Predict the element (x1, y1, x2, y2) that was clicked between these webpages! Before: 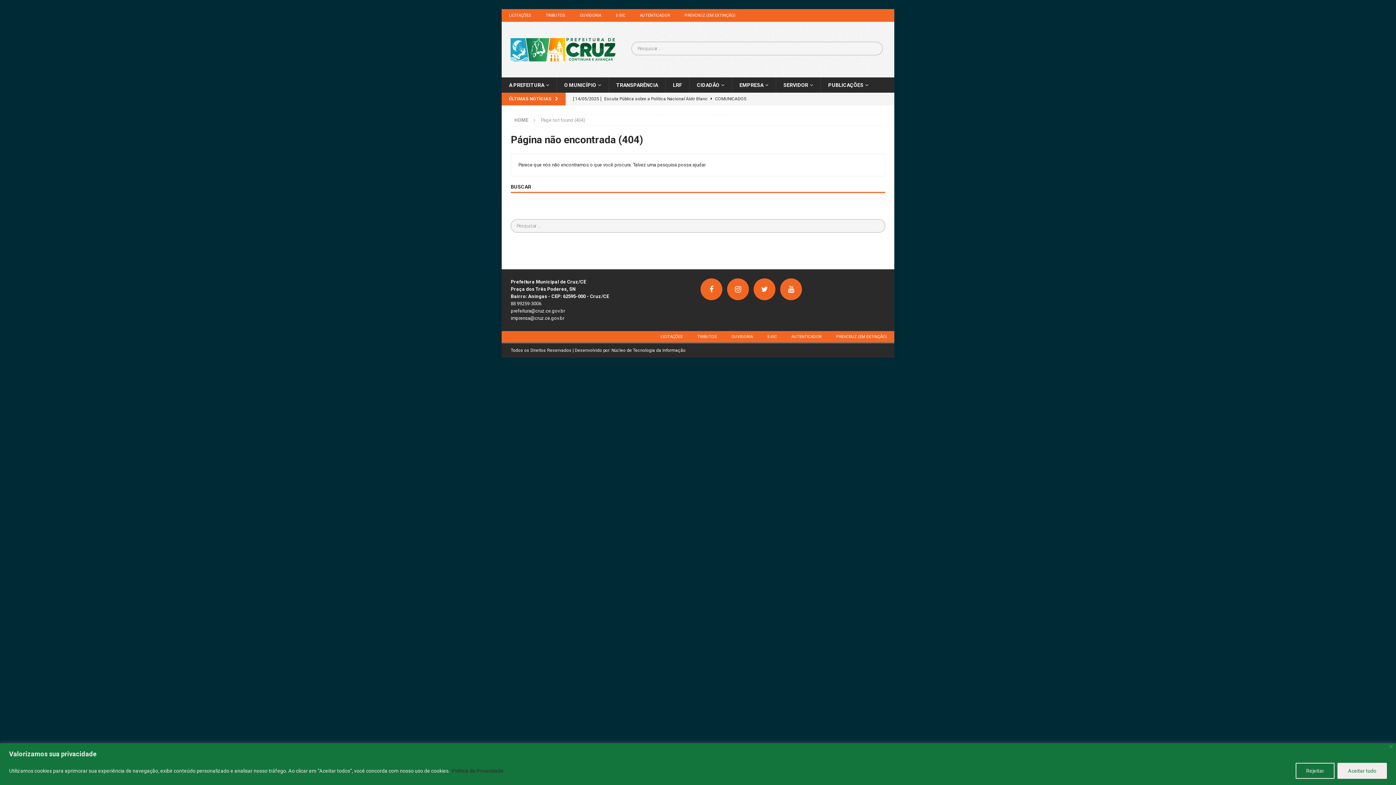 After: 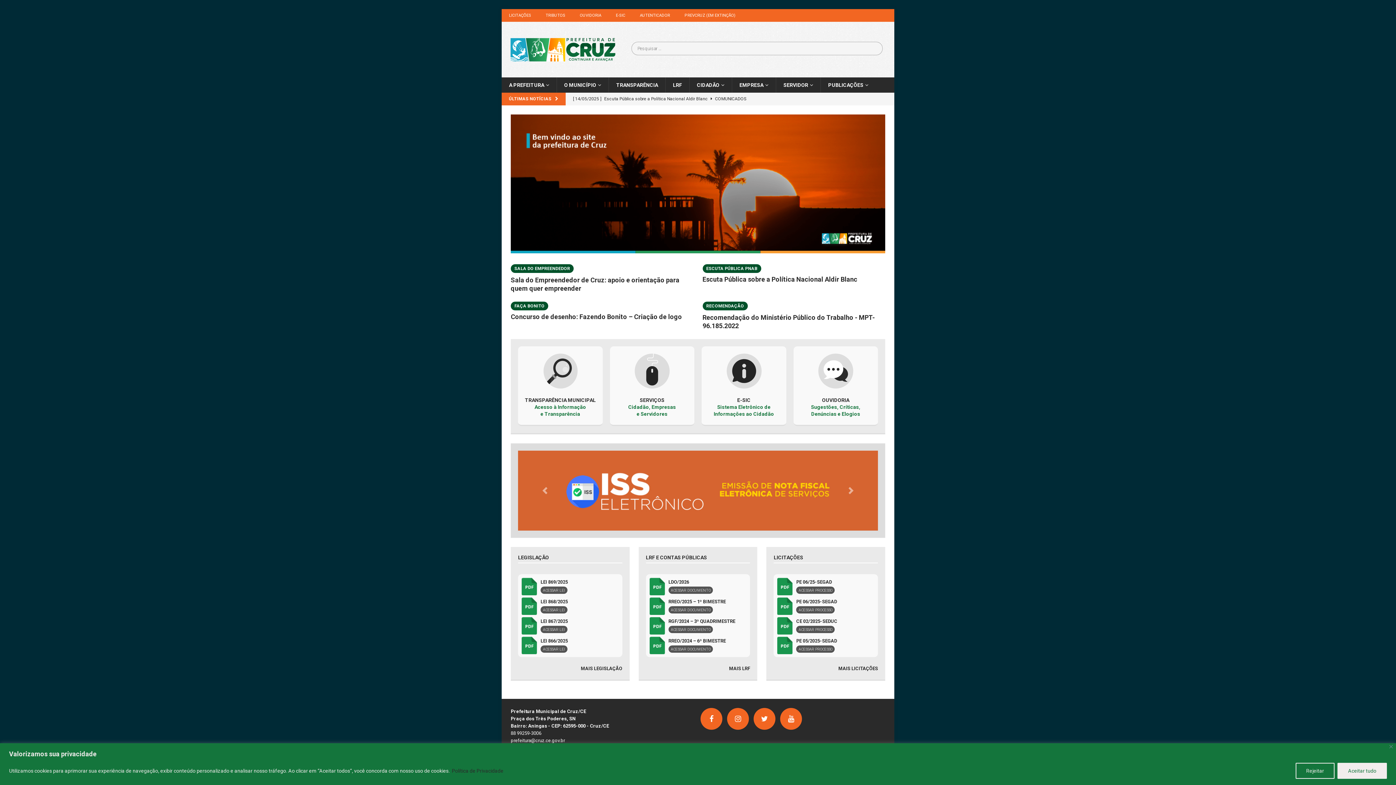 Action: bbox: (732, 77, 776, 92) label: EMPRESA